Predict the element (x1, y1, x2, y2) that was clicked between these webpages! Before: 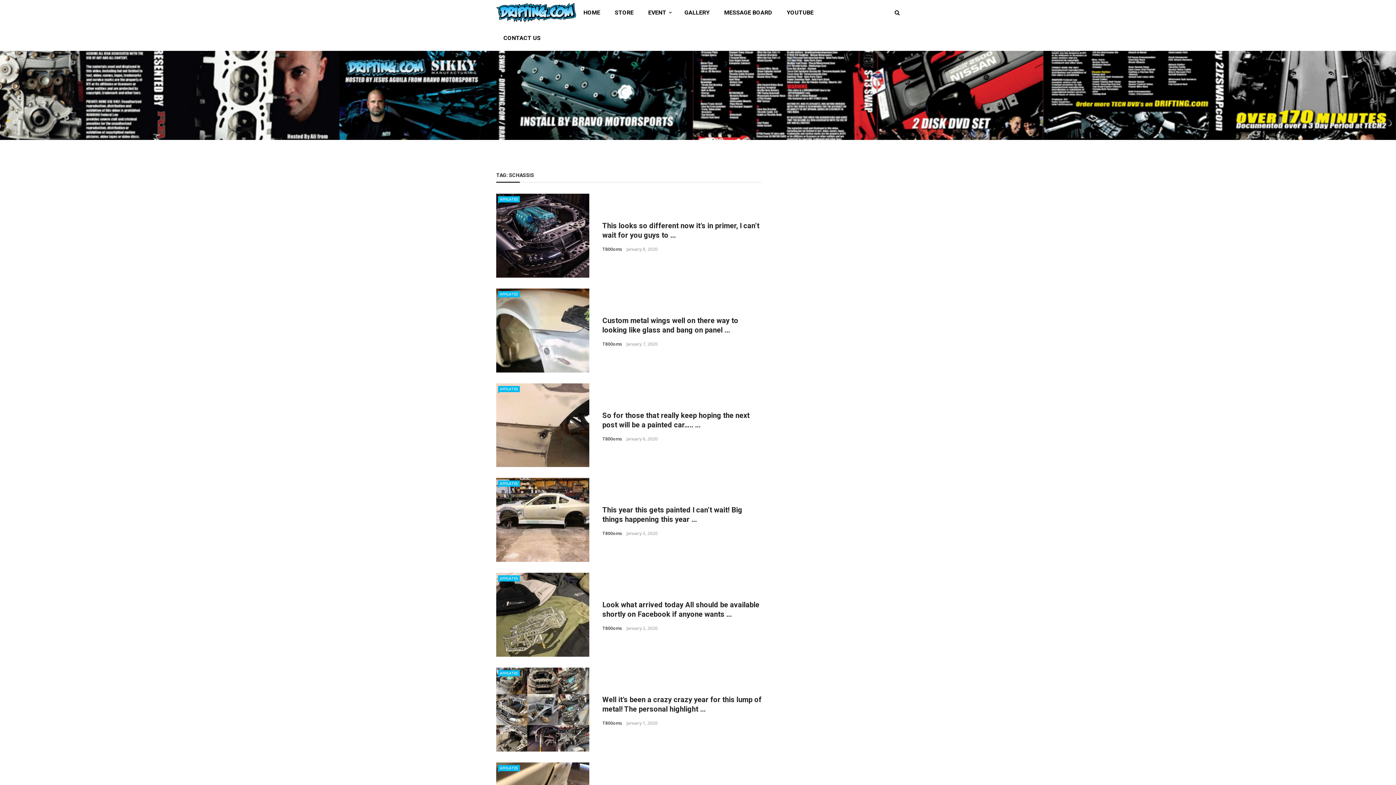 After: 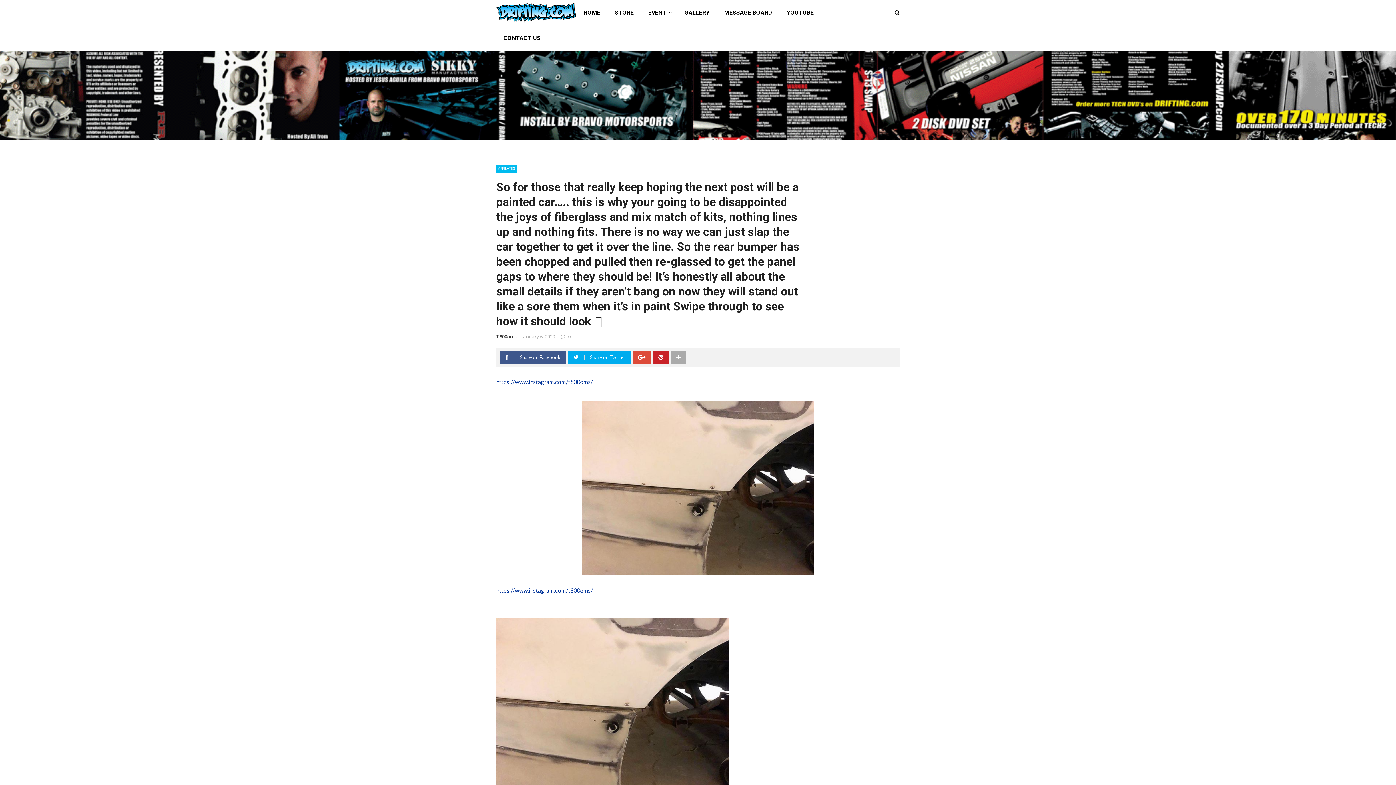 Action: bbox: (496, 383, 589, 467)